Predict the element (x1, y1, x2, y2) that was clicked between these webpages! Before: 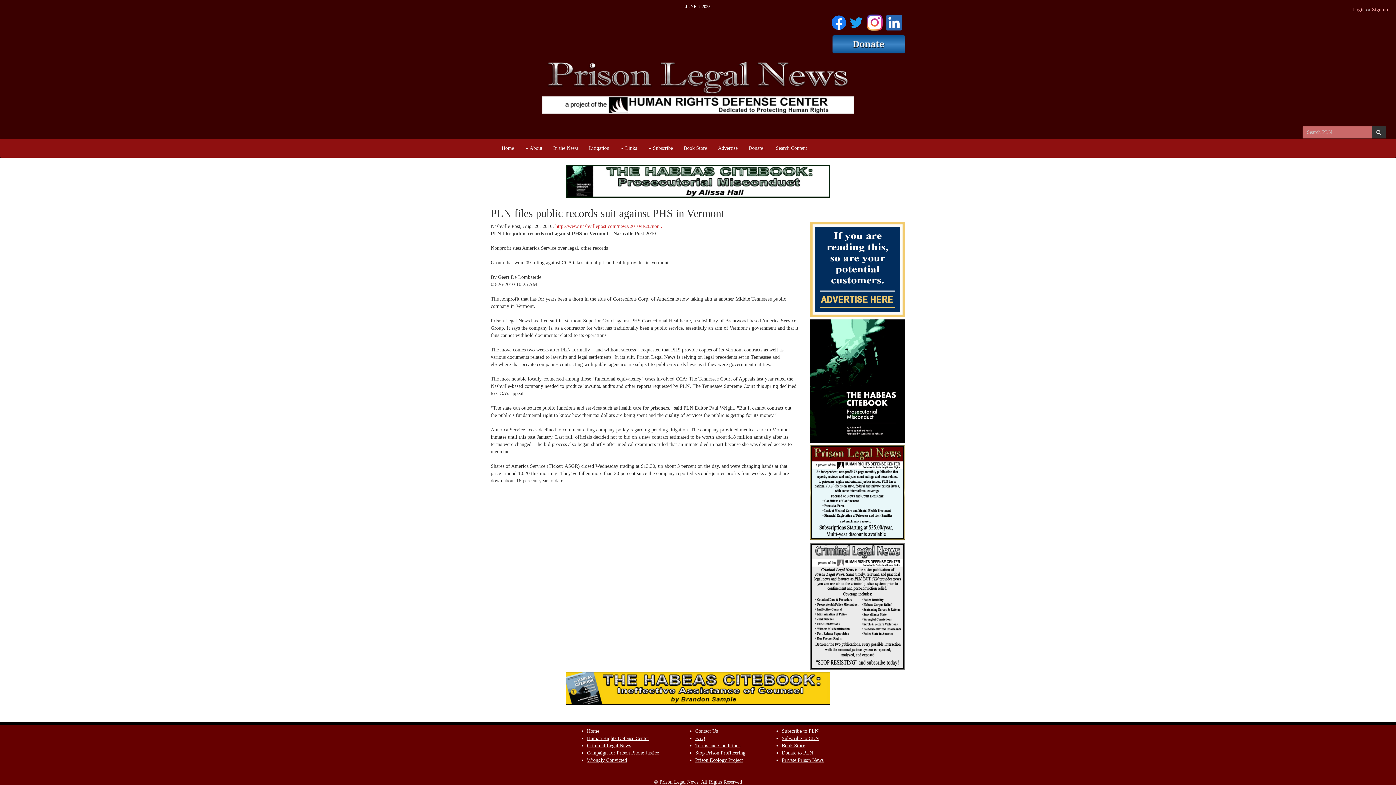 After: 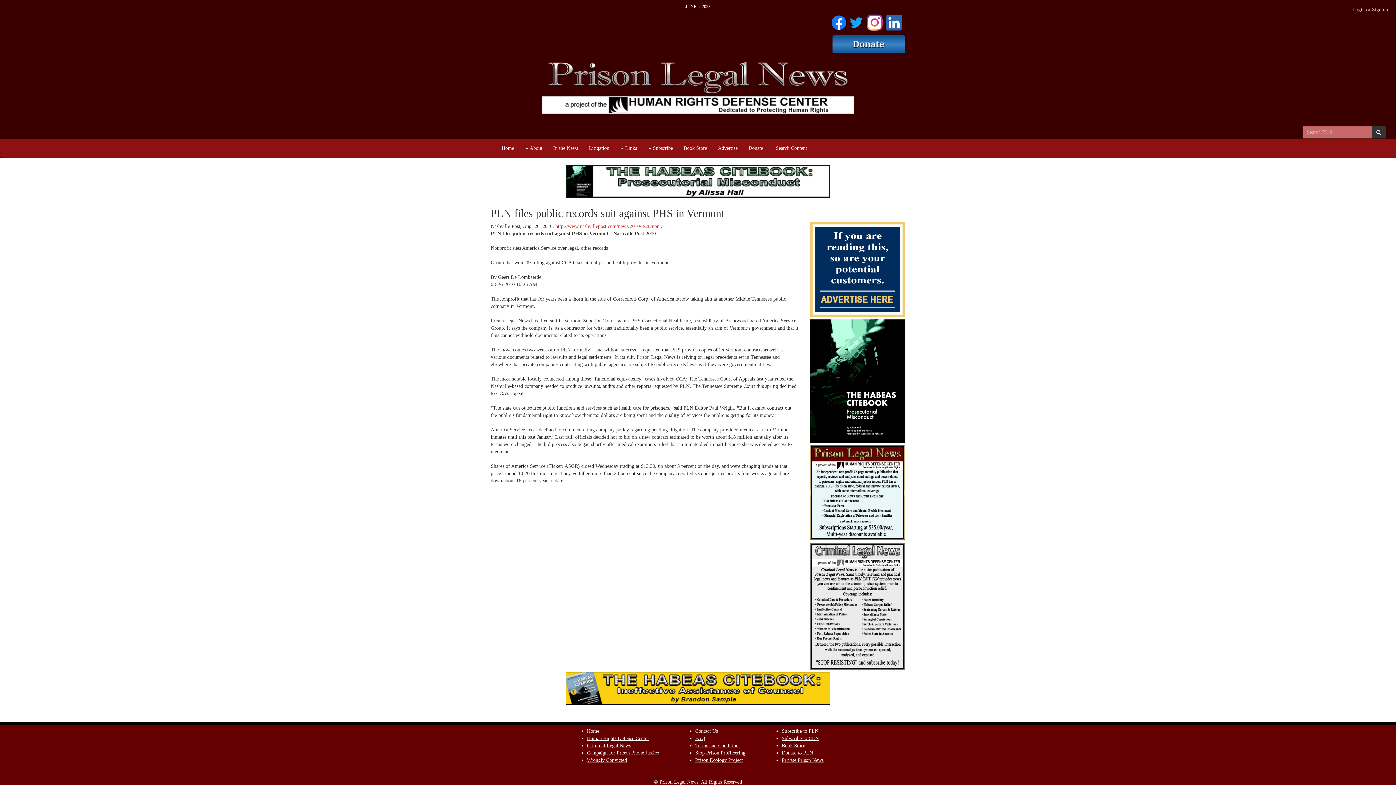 Action: bbox: (866, 13, 883, 29)